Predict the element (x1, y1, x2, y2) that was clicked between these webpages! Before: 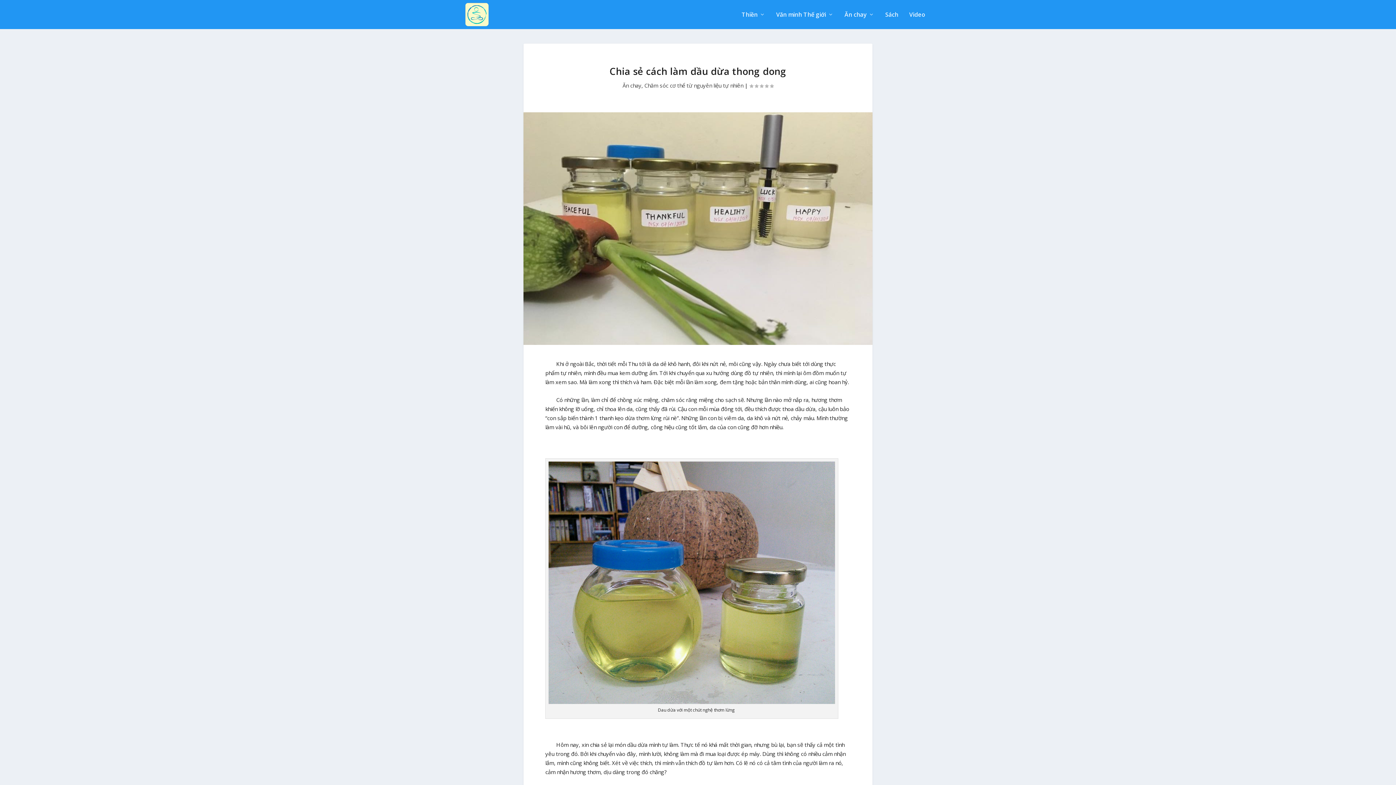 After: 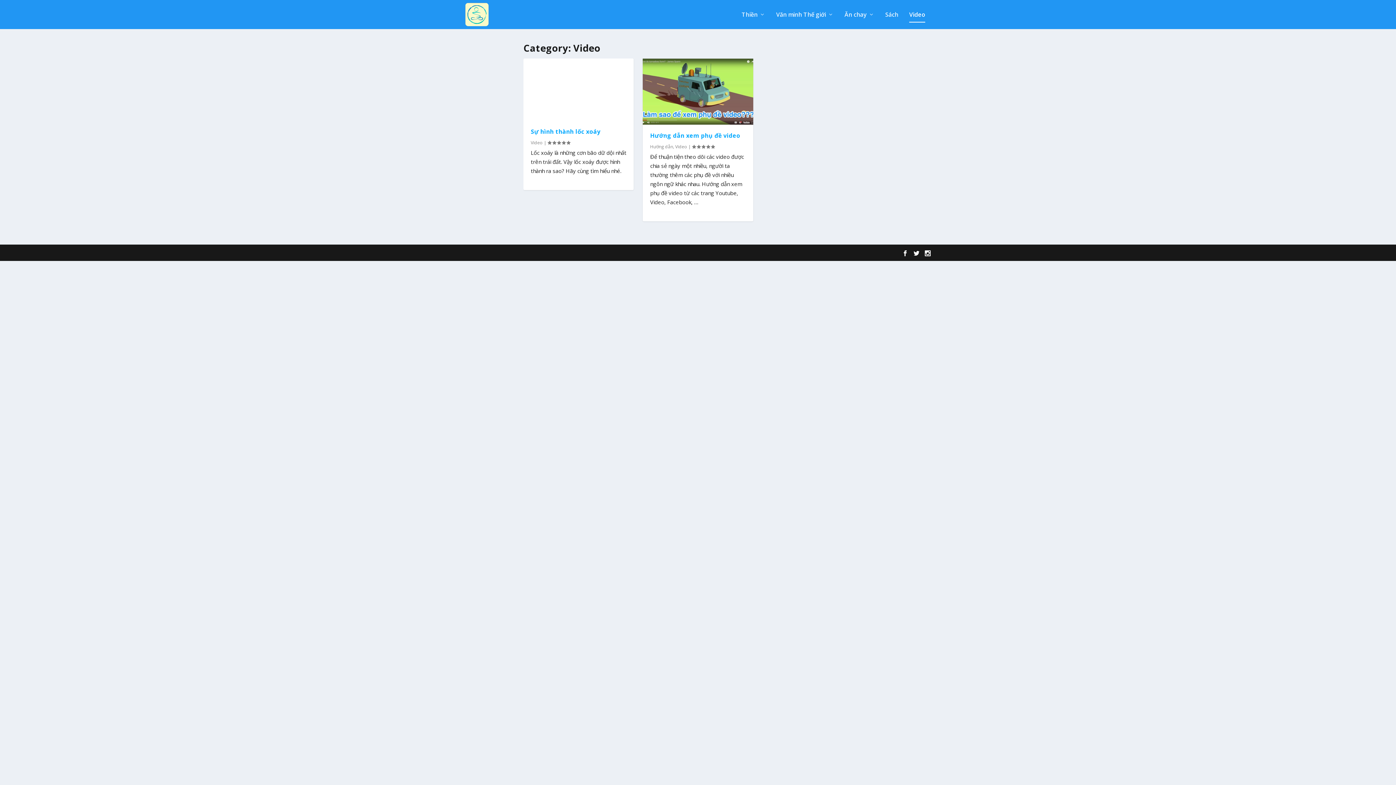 Action: bbox: (909, 11, 925, 29) label: Video